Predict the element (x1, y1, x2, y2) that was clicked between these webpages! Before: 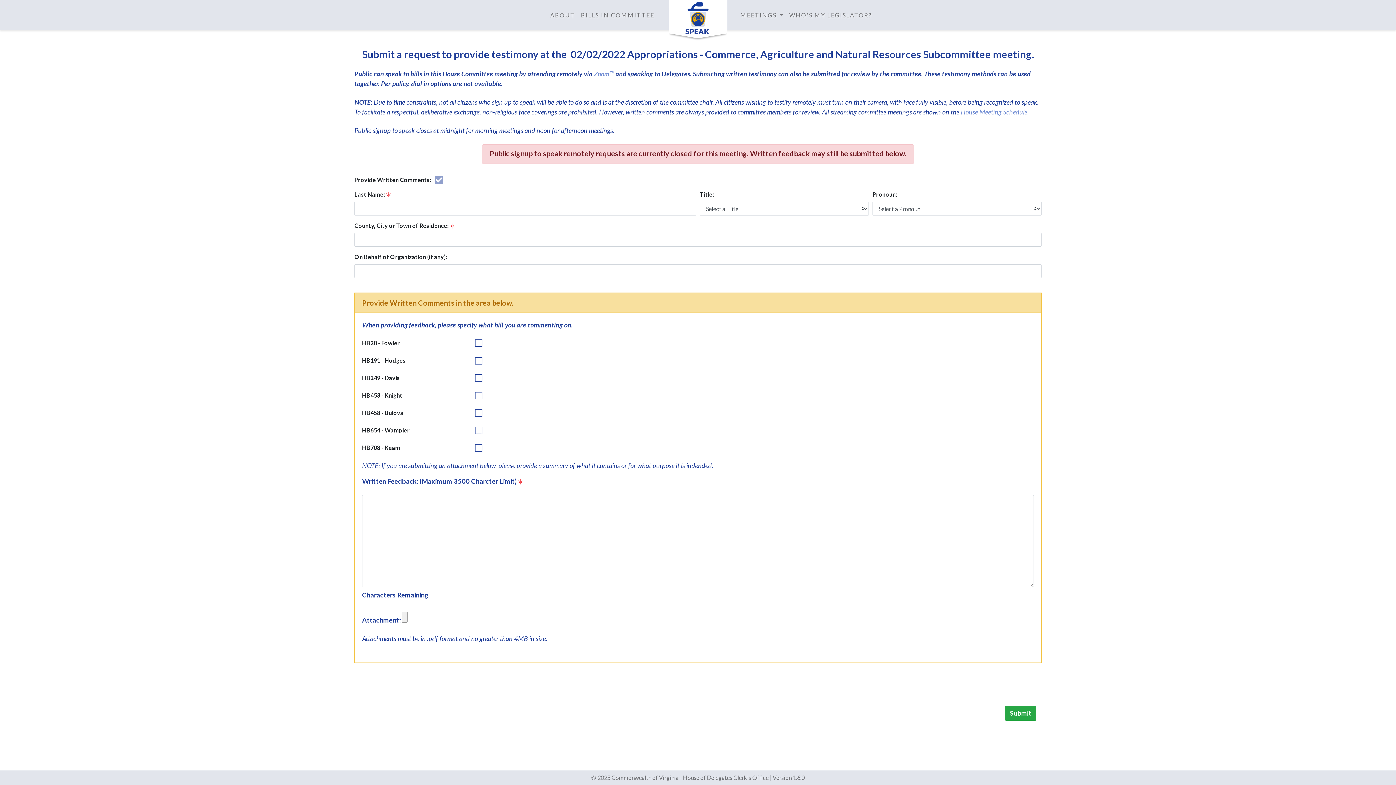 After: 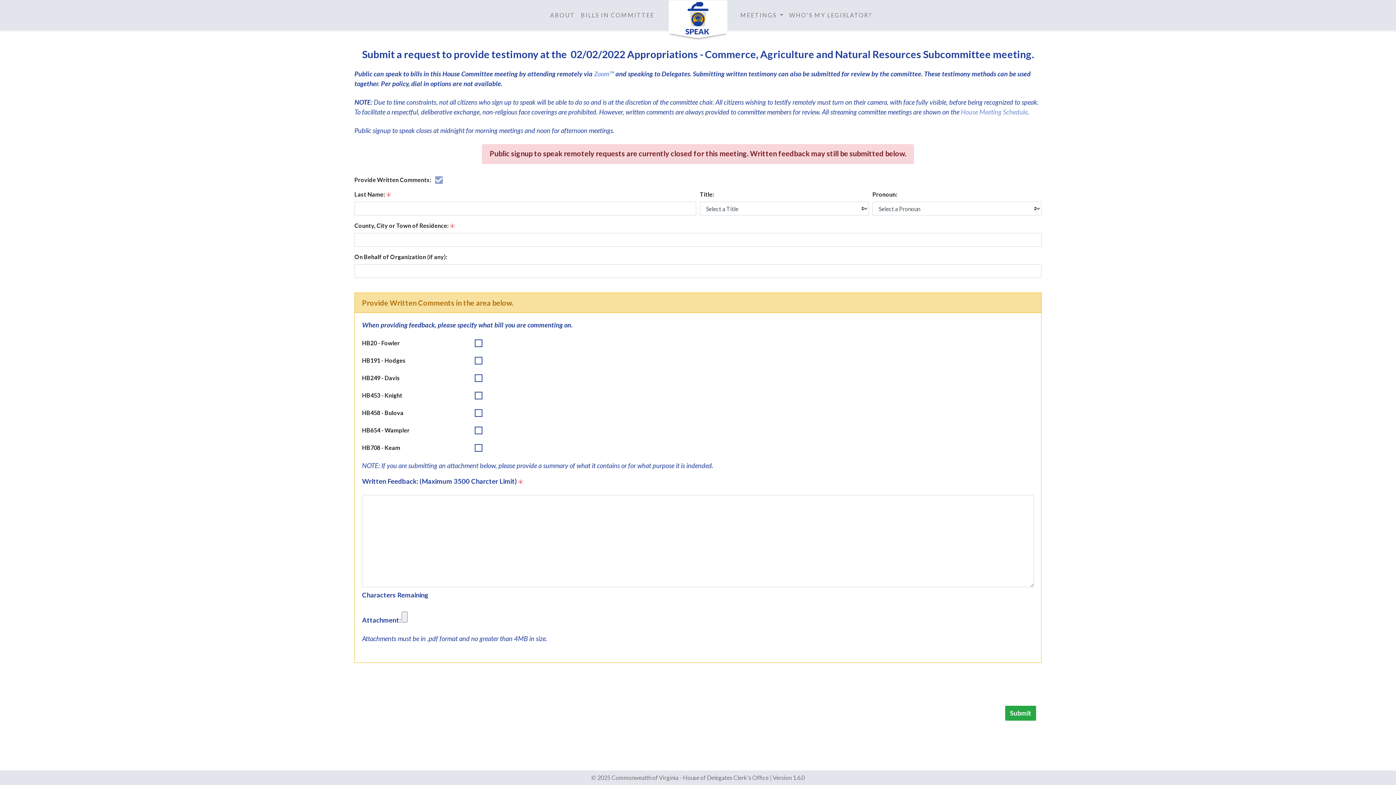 Action: bbox: (594, 69, 614, 77) label: Zoom™